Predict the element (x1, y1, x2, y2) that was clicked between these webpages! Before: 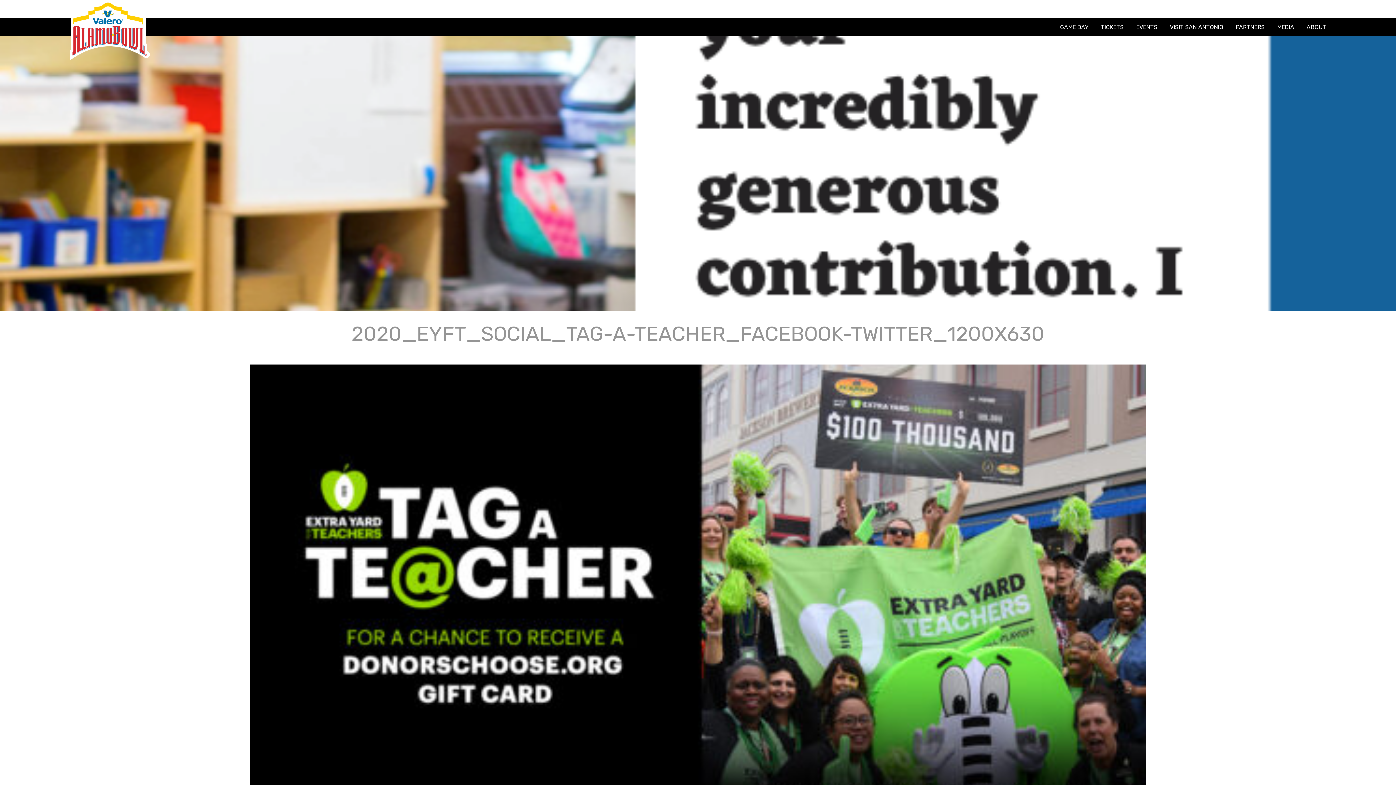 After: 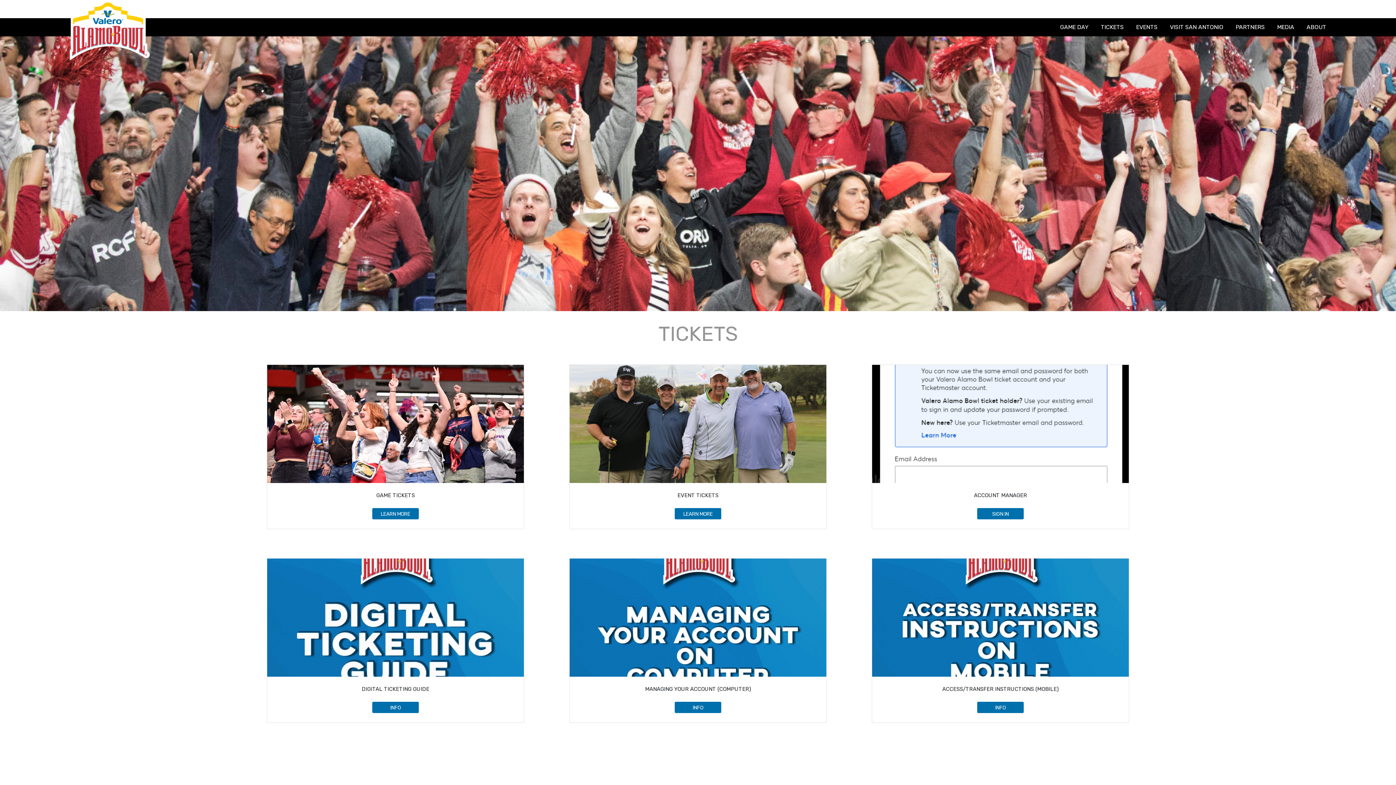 Action: bbox: (1101, 22, 1124, 31) label: TICKETS